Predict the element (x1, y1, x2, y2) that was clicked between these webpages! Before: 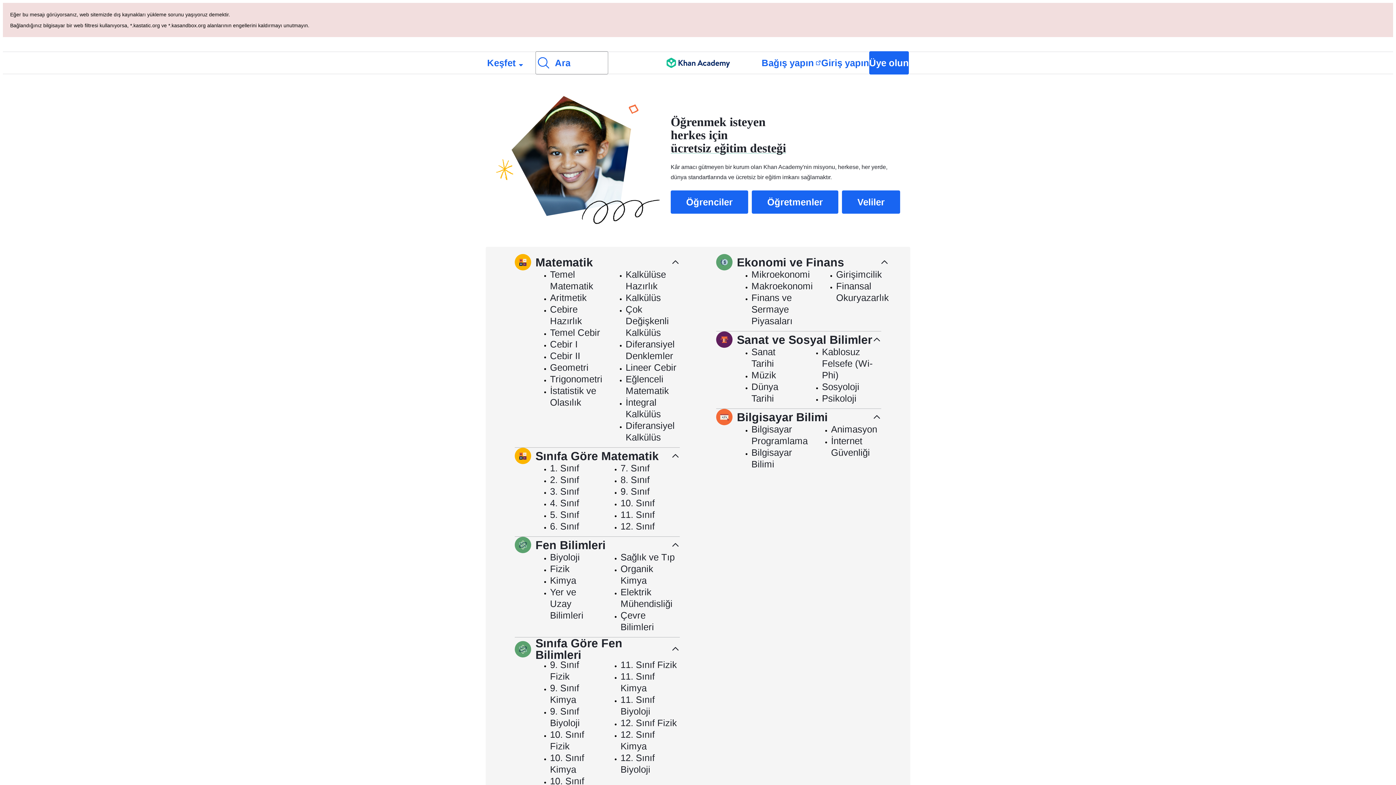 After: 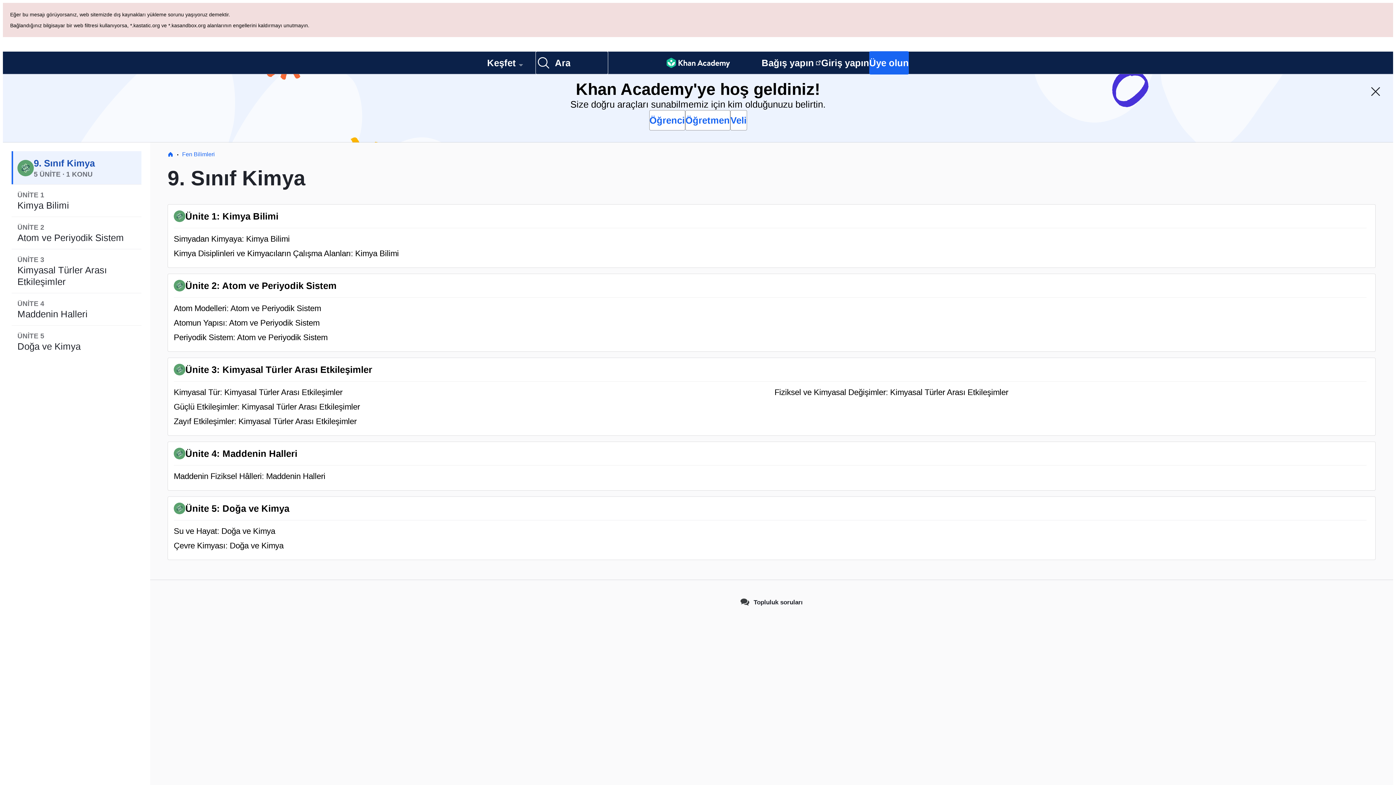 Action: bbox: (550, 638, 597, 661) label: 9. Sınıf Kimya